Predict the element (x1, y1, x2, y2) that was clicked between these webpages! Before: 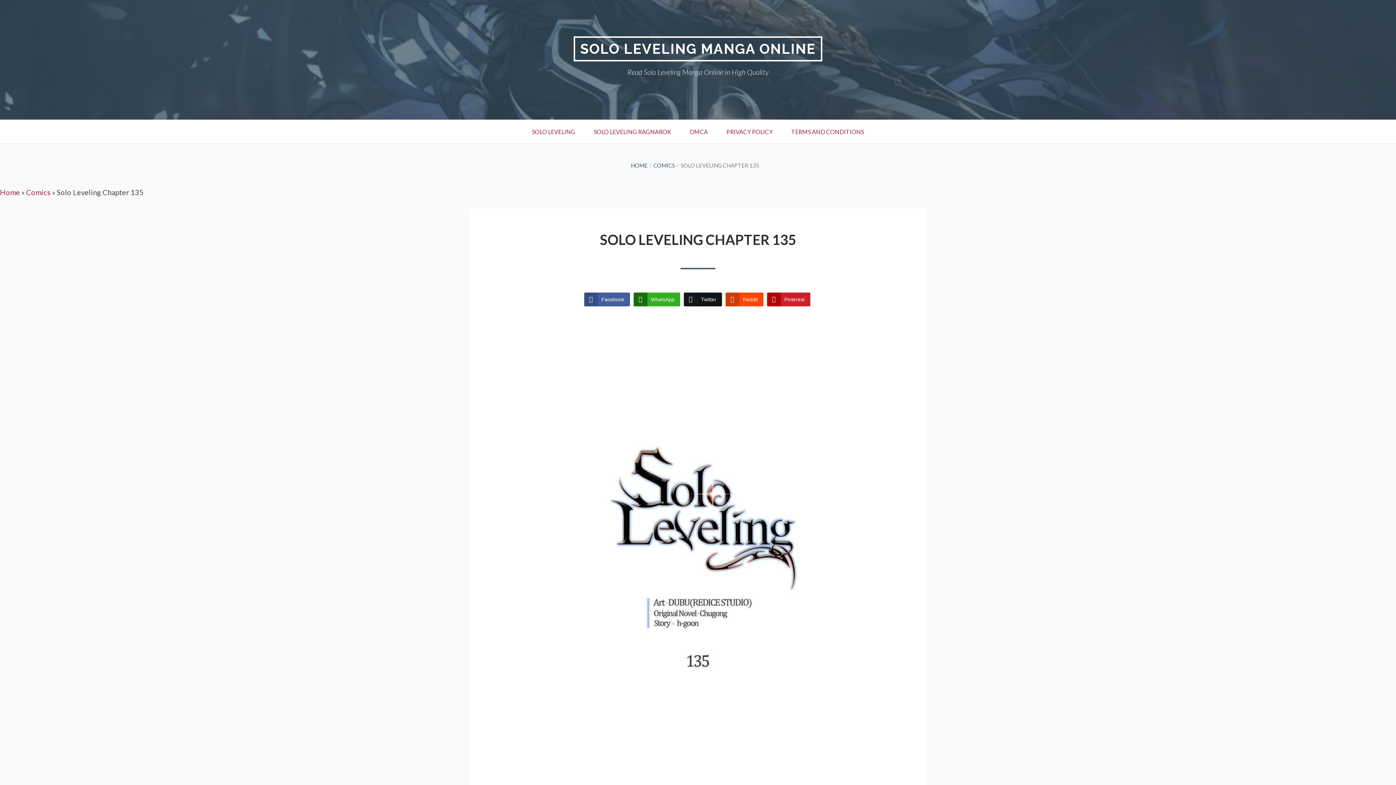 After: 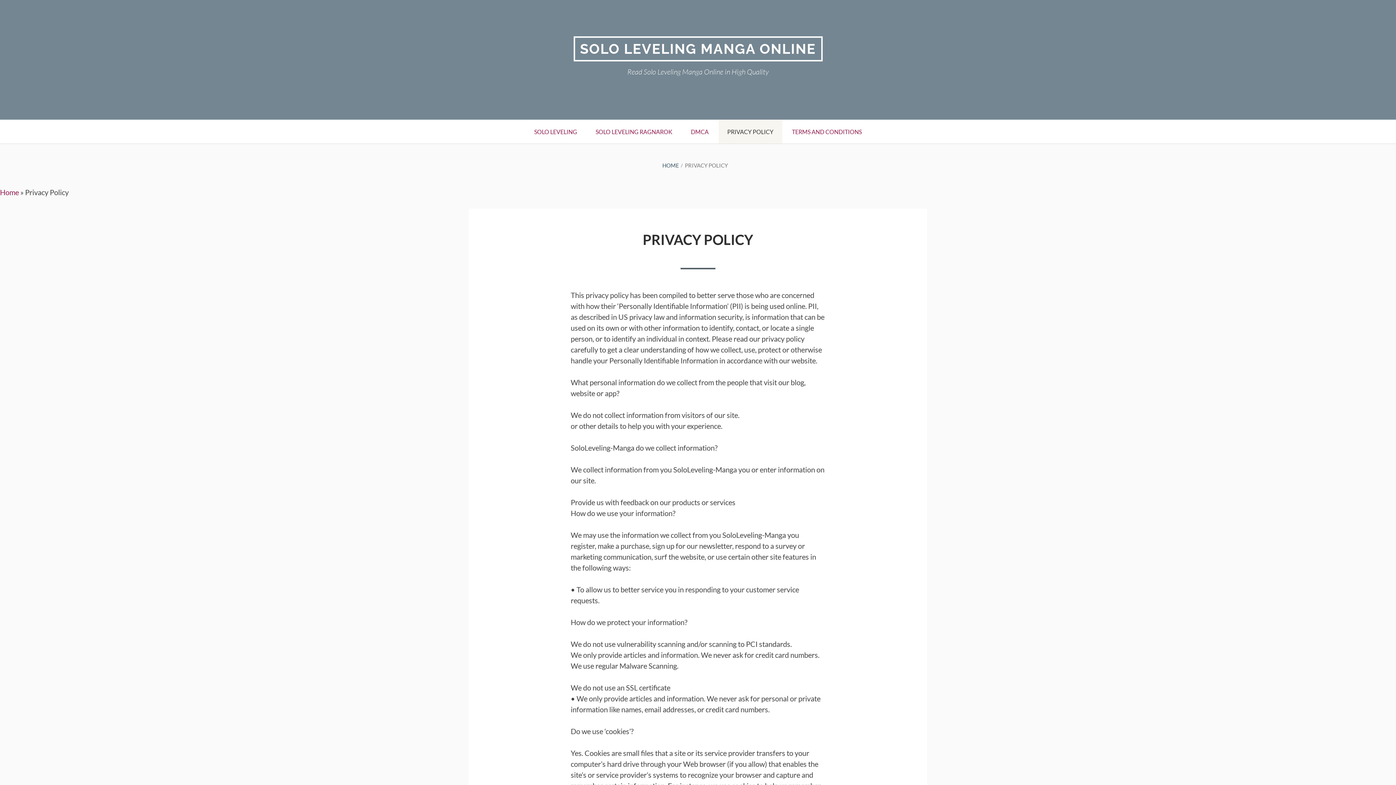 Action: bbox: (718, 120, 781, 143) label: PRIVACY POLICY